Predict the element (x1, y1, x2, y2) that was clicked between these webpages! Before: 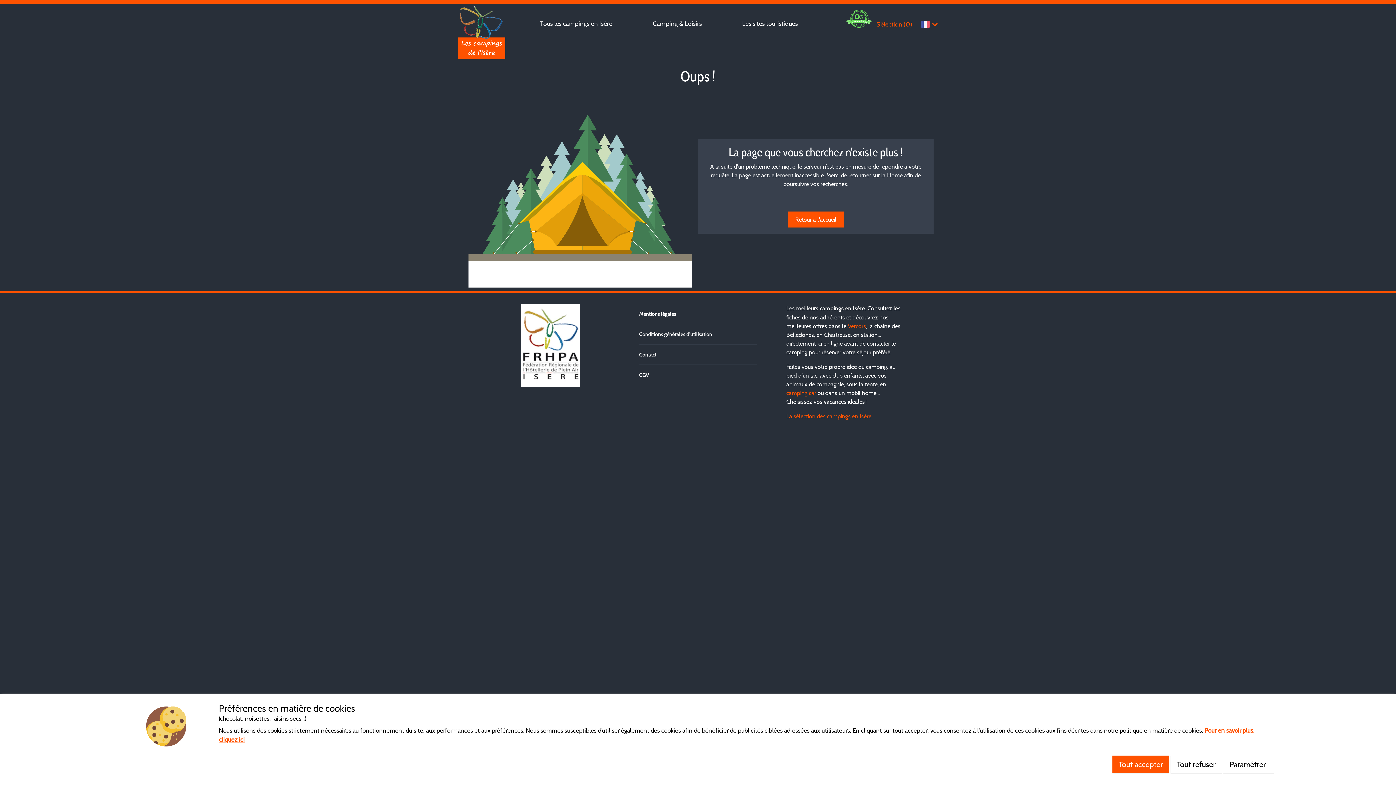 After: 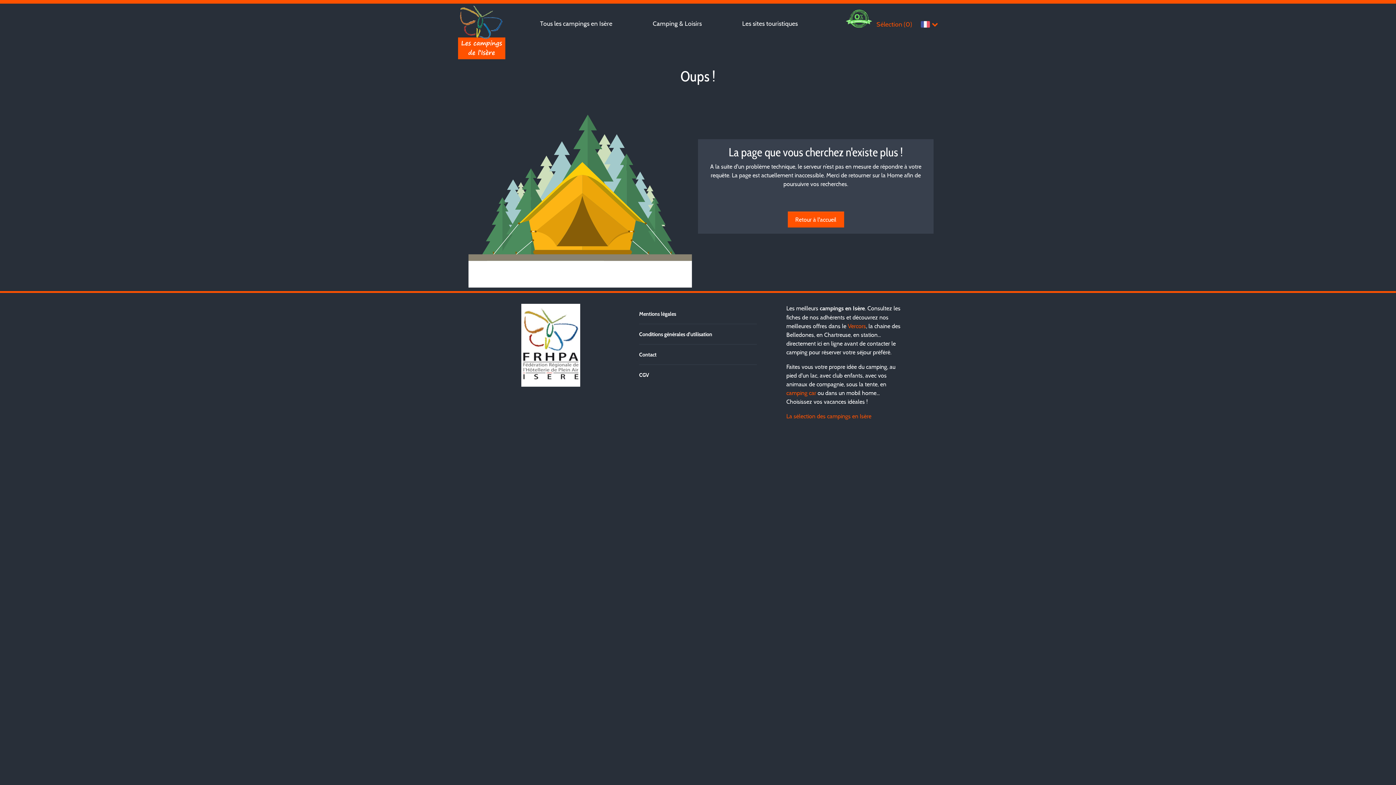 Action: bbox: (1112, 756, 1169, 773) label: Tout accepter